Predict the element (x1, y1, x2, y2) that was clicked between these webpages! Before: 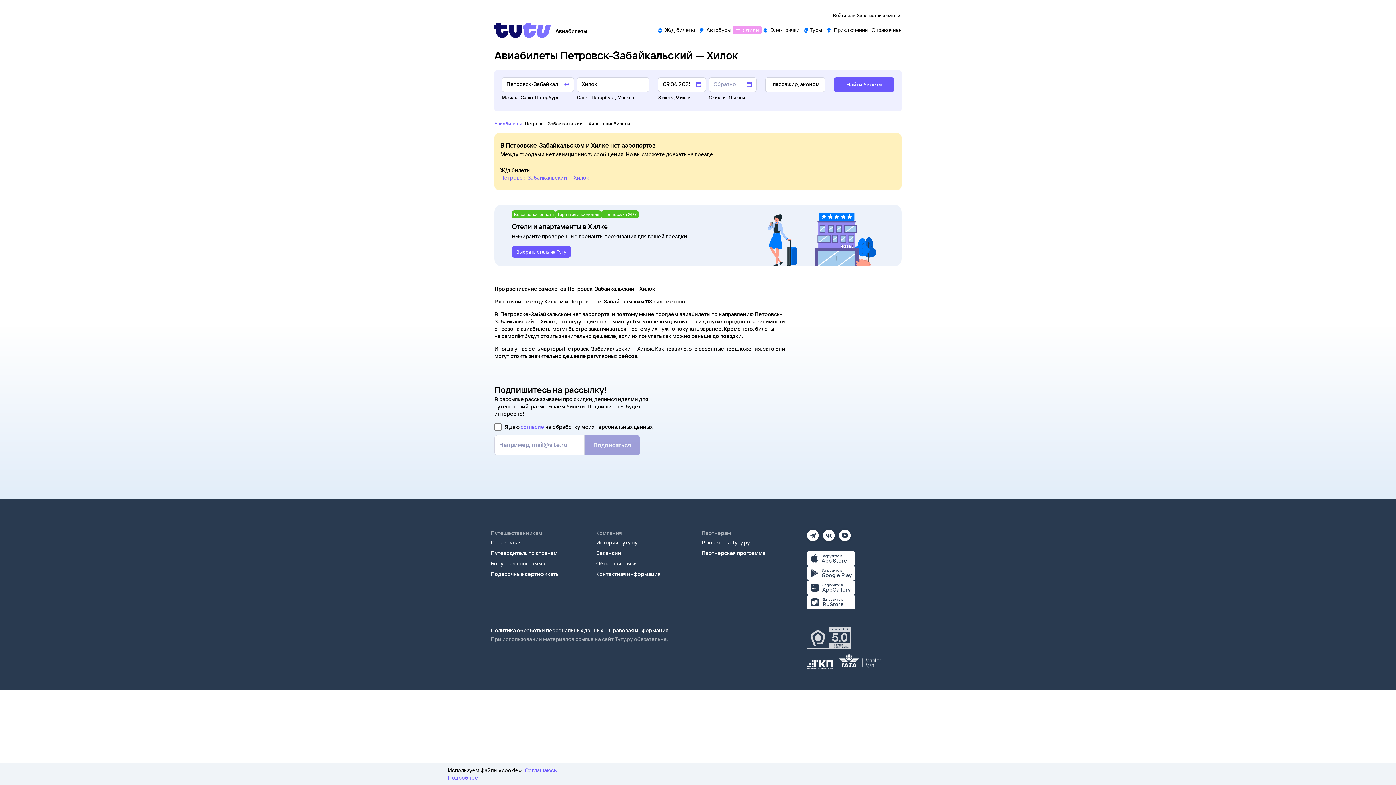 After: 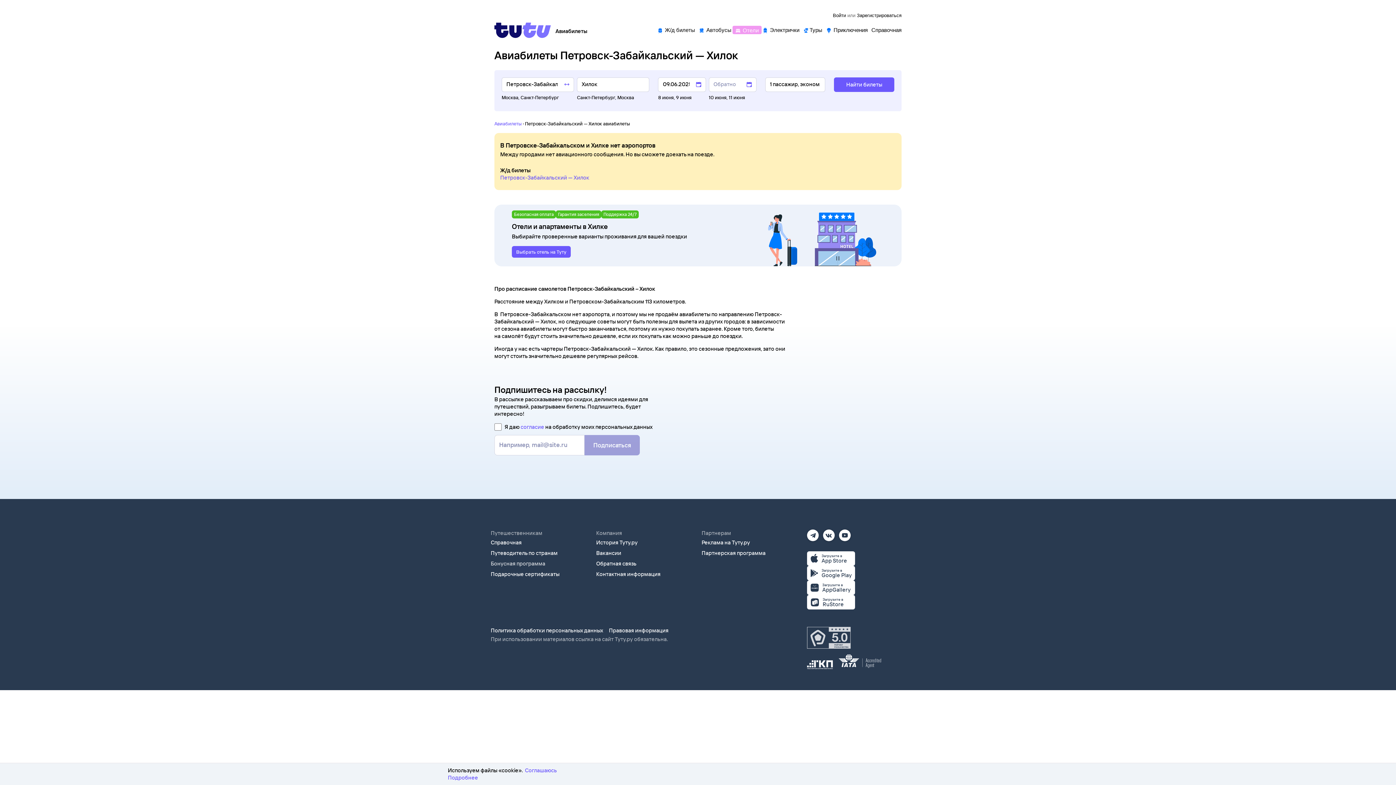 Action: bbox: (490, 560, 545, 567) label: Бонусная программа